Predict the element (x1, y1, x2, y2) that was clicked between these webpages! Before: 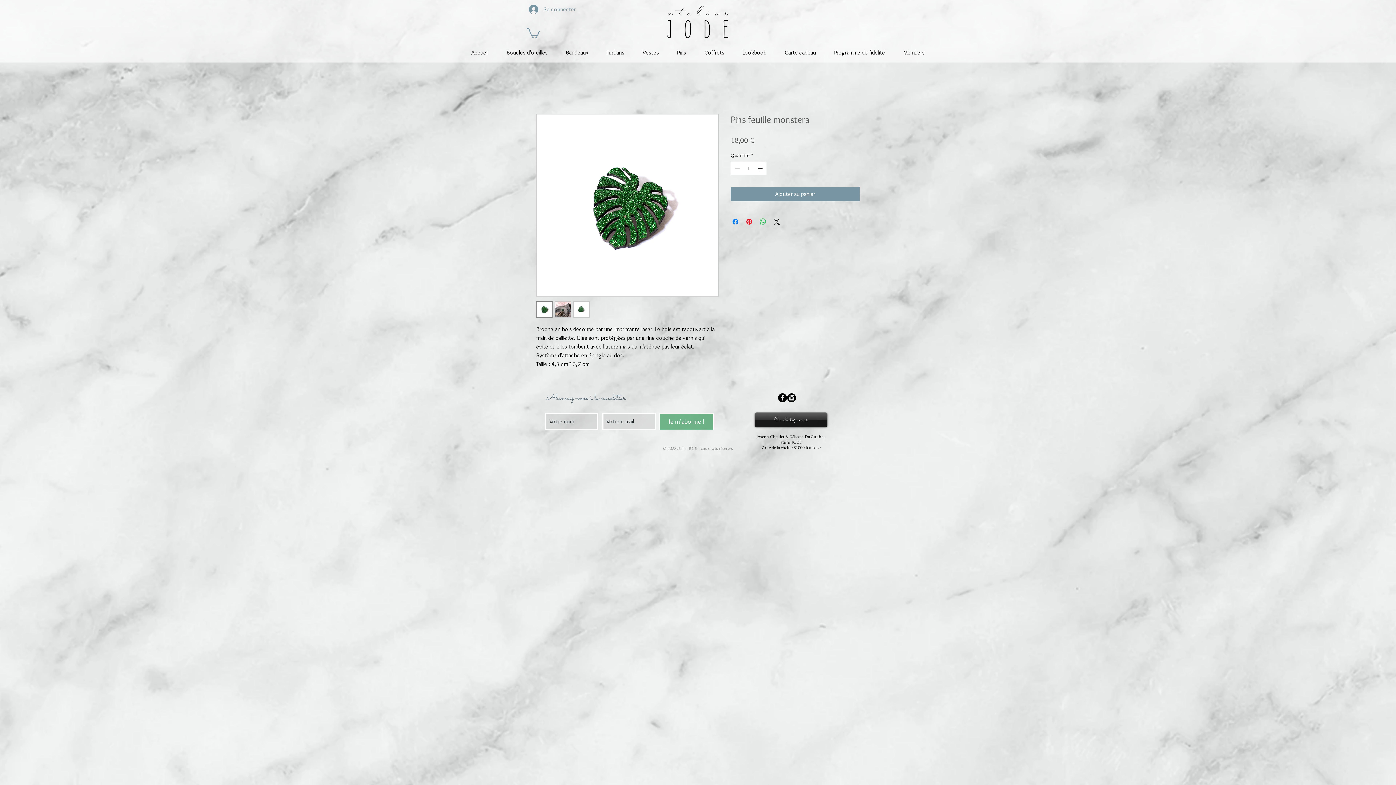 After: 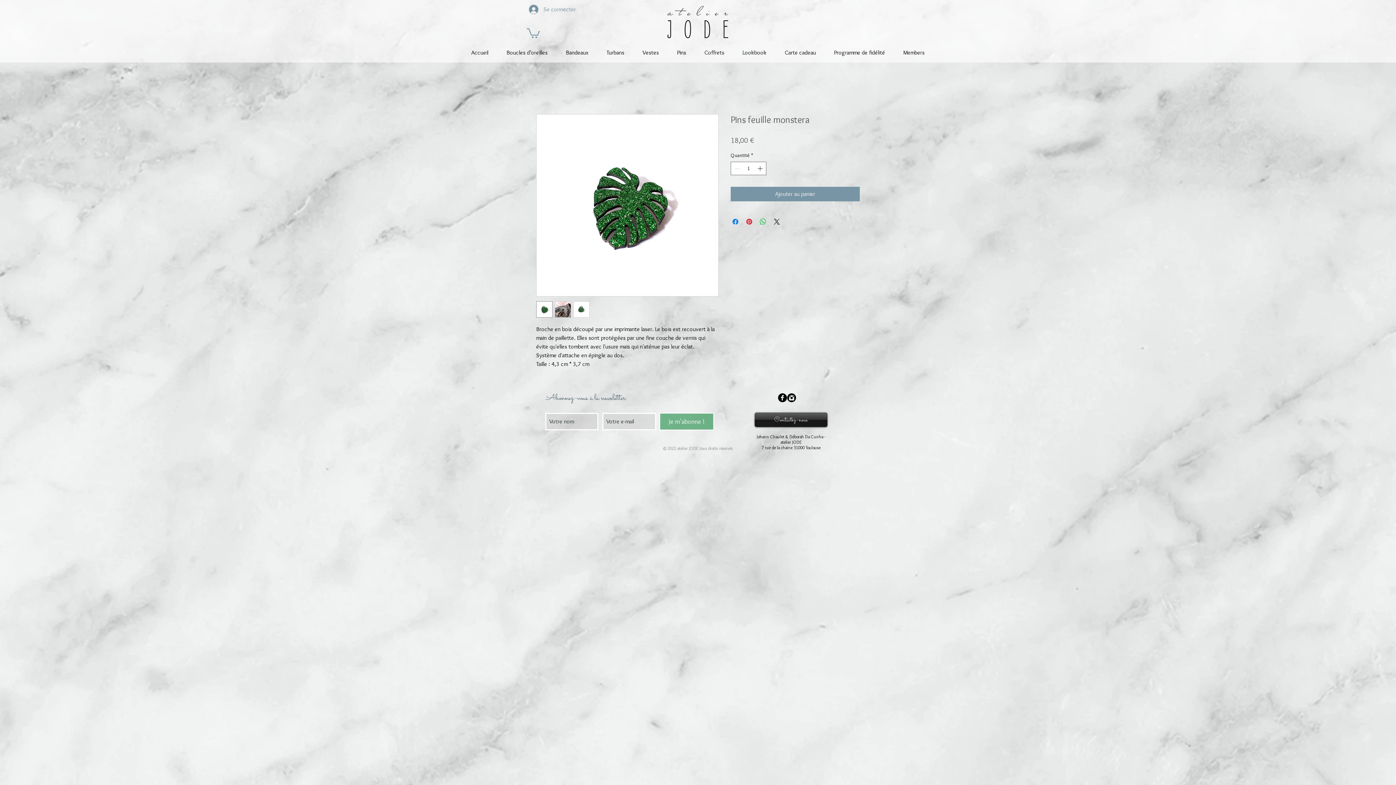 Action: bbox: (787, 393, 796, 402) label: Instagram Black Round 